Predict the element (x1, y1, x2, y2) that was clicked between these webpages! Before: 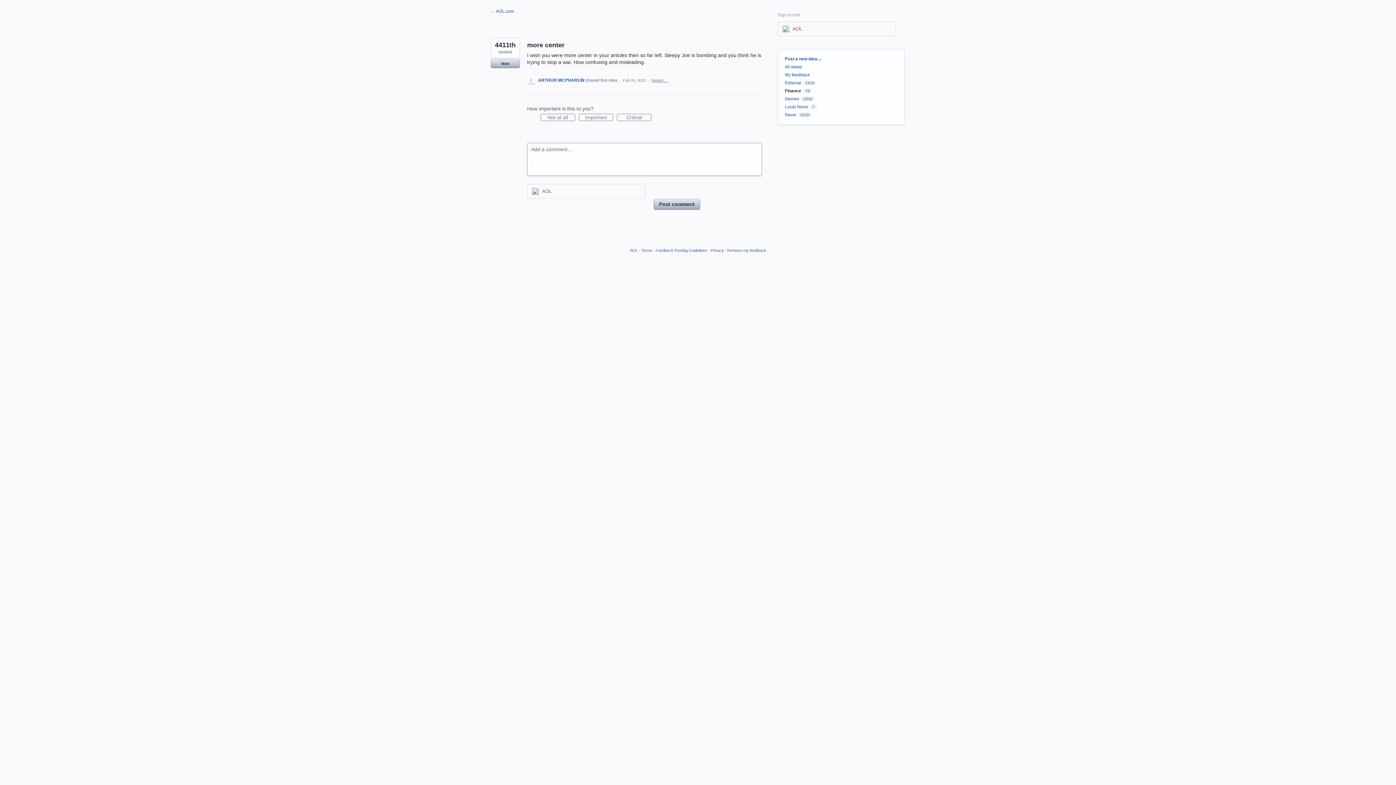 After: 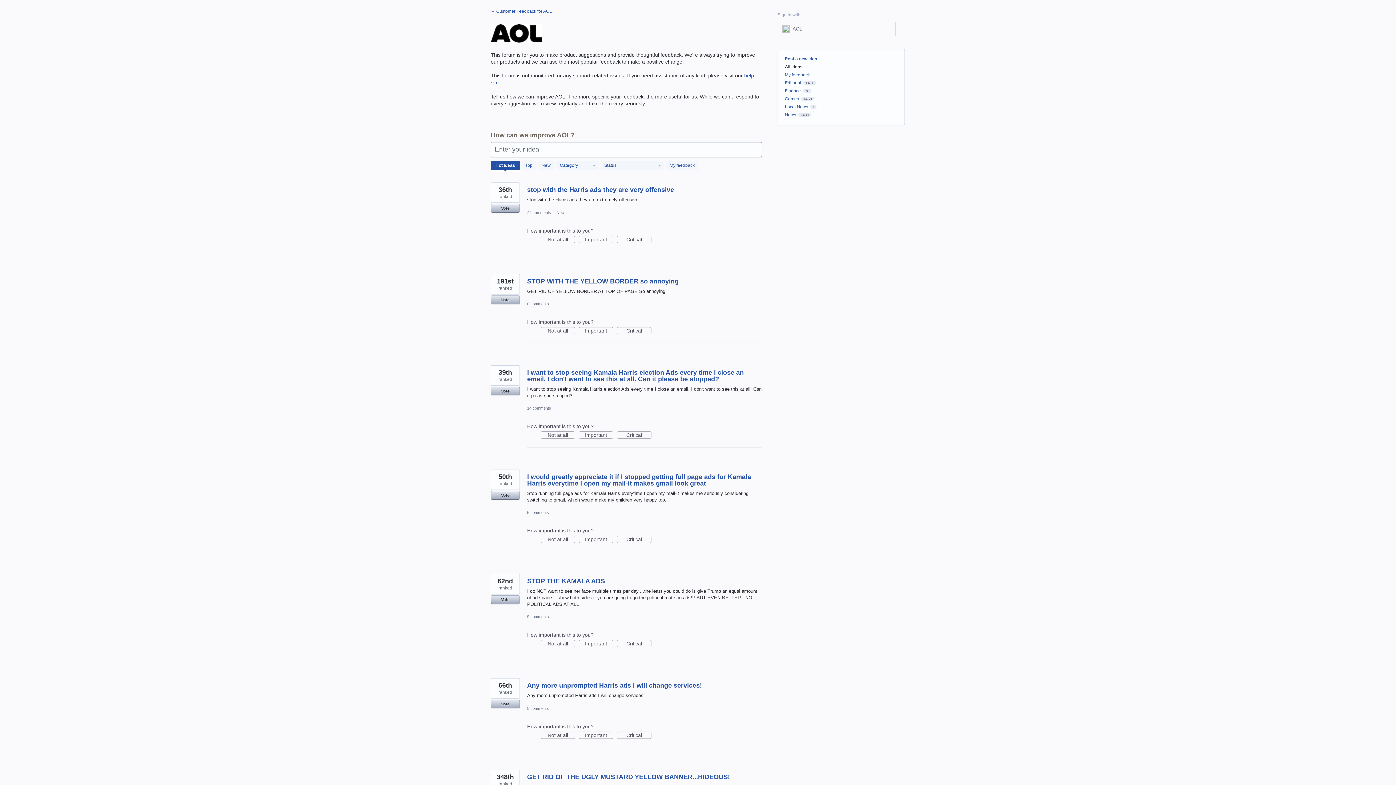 Action: label: All ideas bbox: (785, 64, 802, 69)